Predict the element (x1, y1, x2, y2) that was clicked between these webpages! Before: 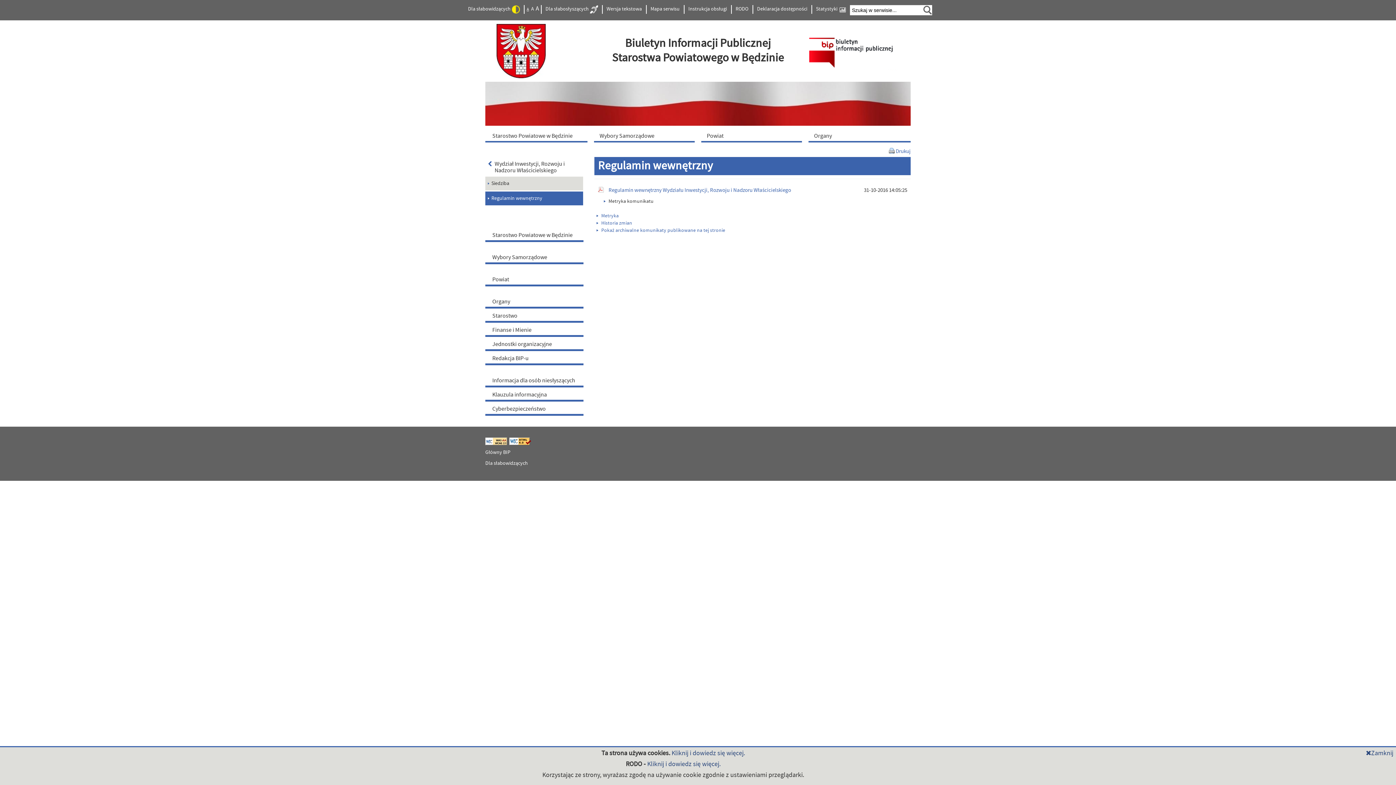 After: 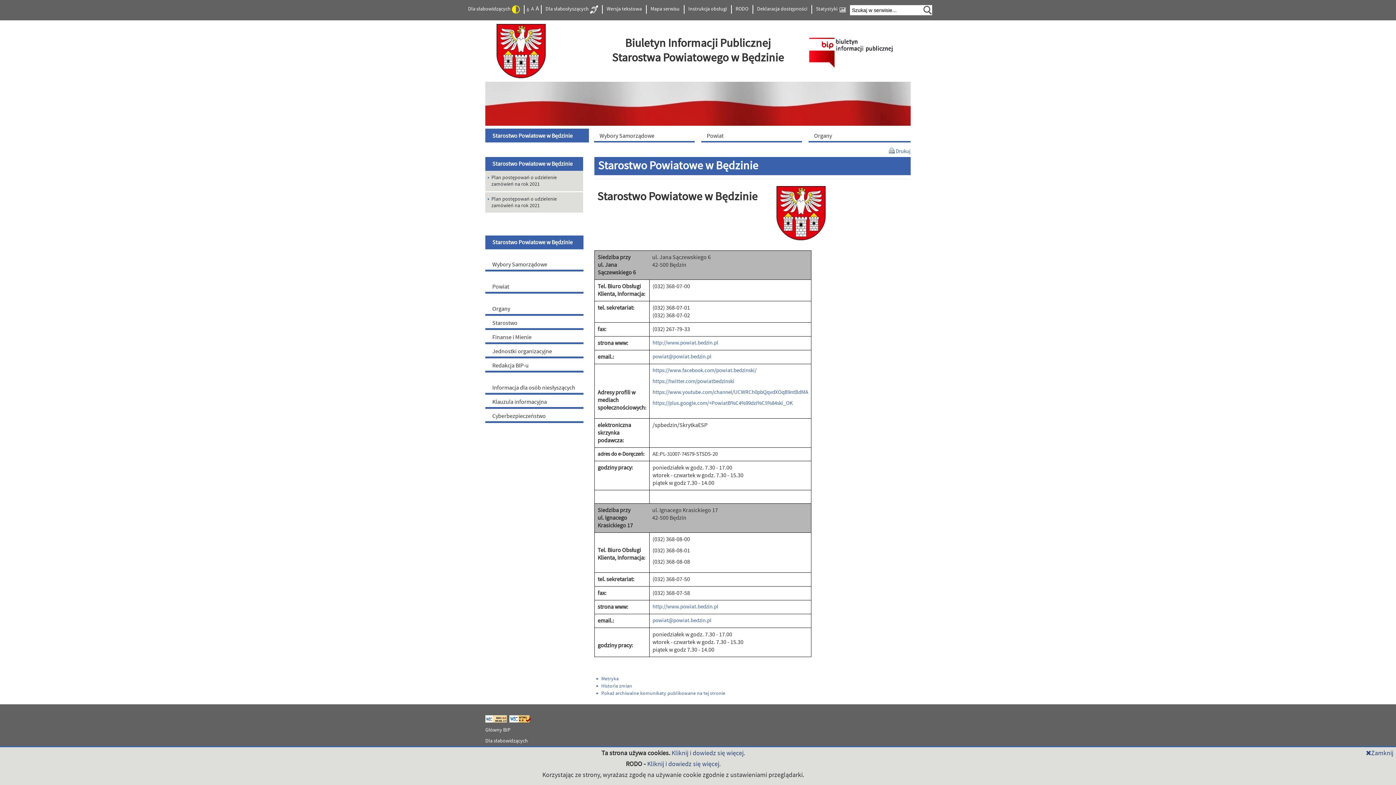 Action: bbox: (485, 228, 583, 242) label: Starostwo Powiatowe w Będzinie